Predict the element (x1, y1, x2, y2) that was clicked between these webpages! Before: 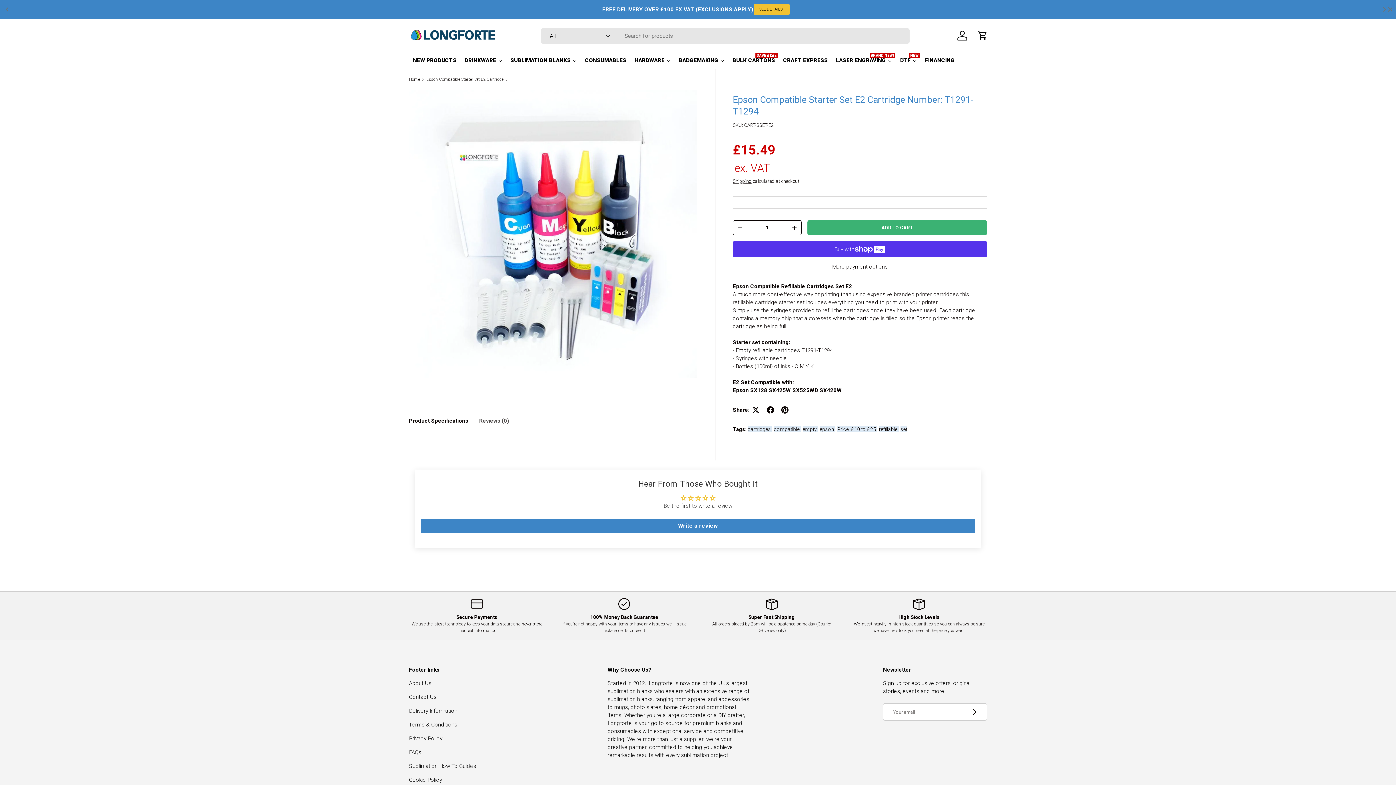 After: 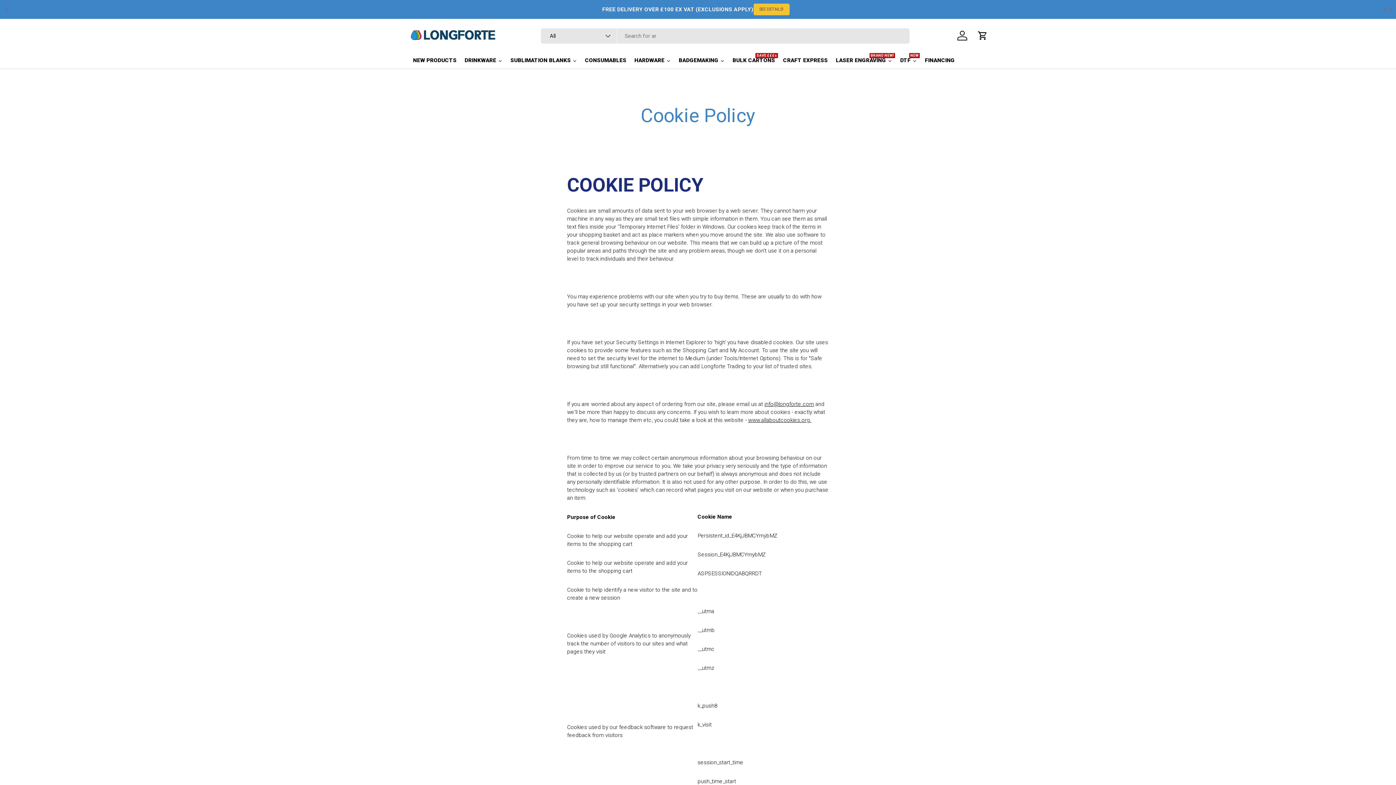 Action: bbox: (409, 776, 442, 783) label: Cookie Policy